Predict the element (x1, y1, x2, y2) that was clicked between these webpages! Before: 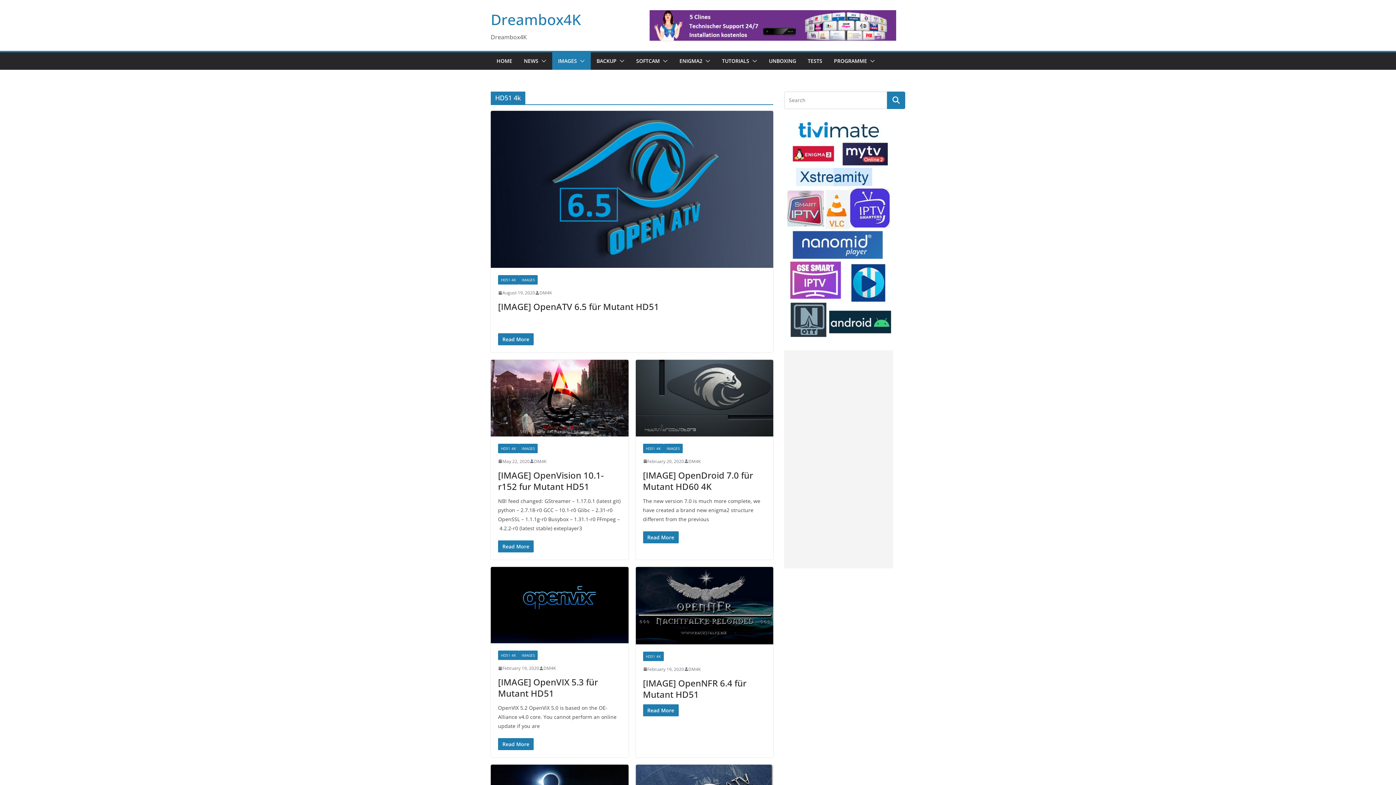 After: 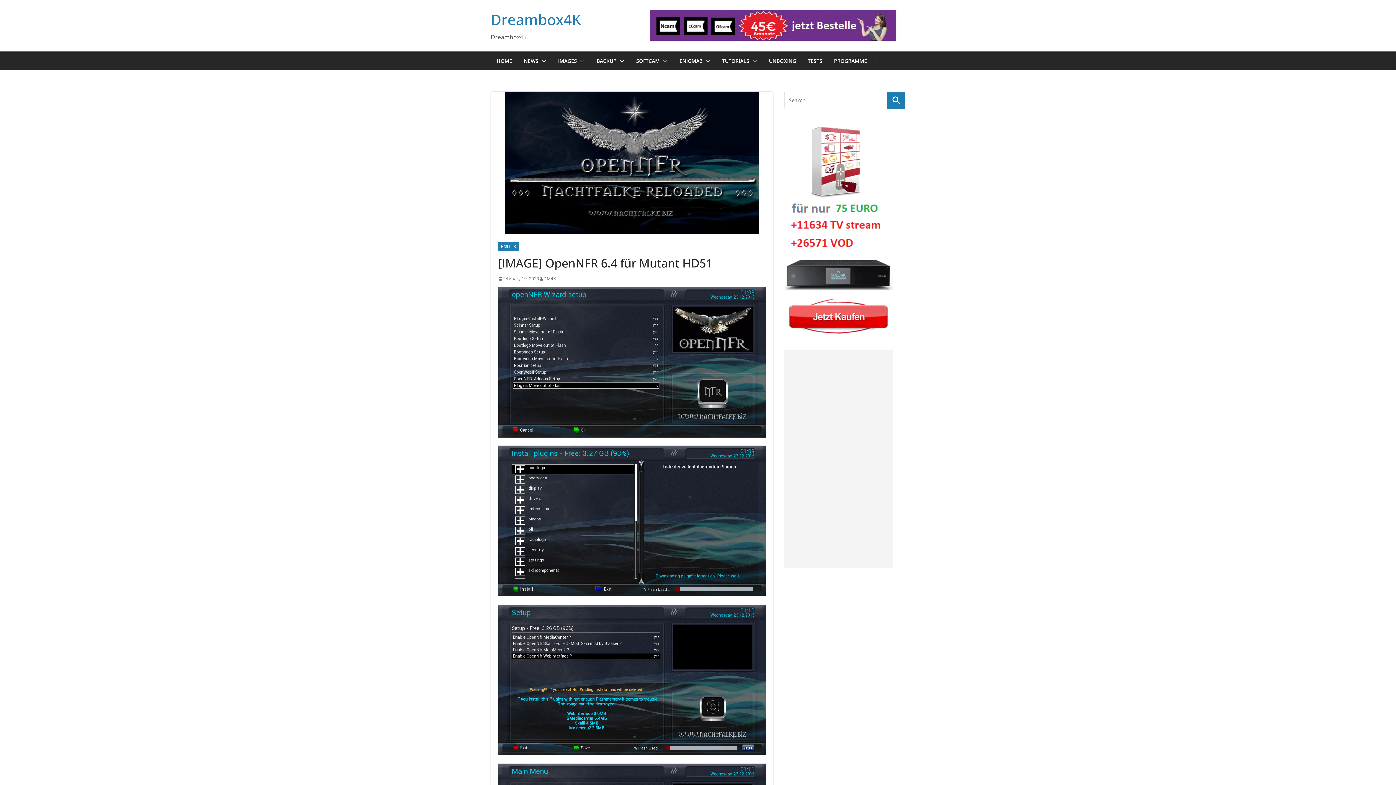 Action: bbox: (643, 665, 684, 673) label: February 19, 2020